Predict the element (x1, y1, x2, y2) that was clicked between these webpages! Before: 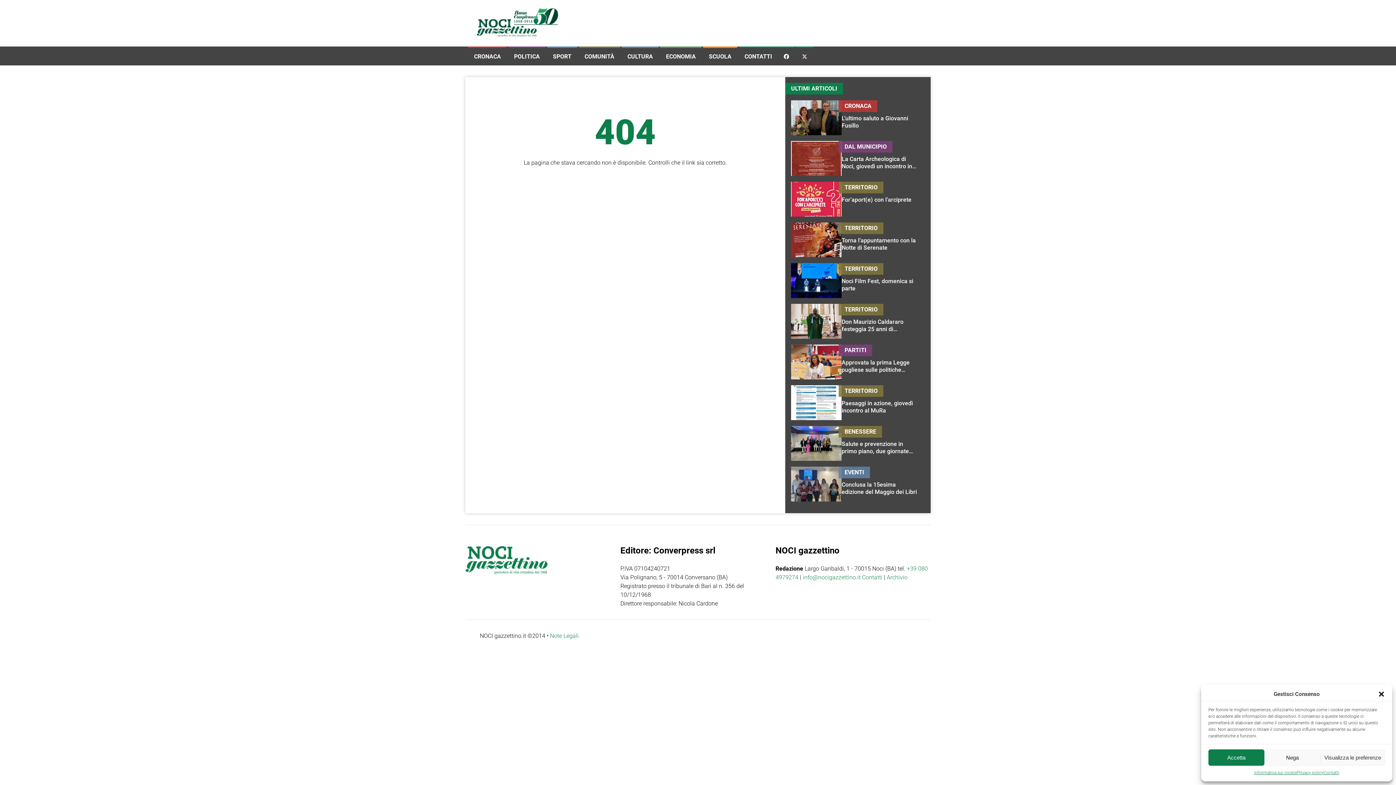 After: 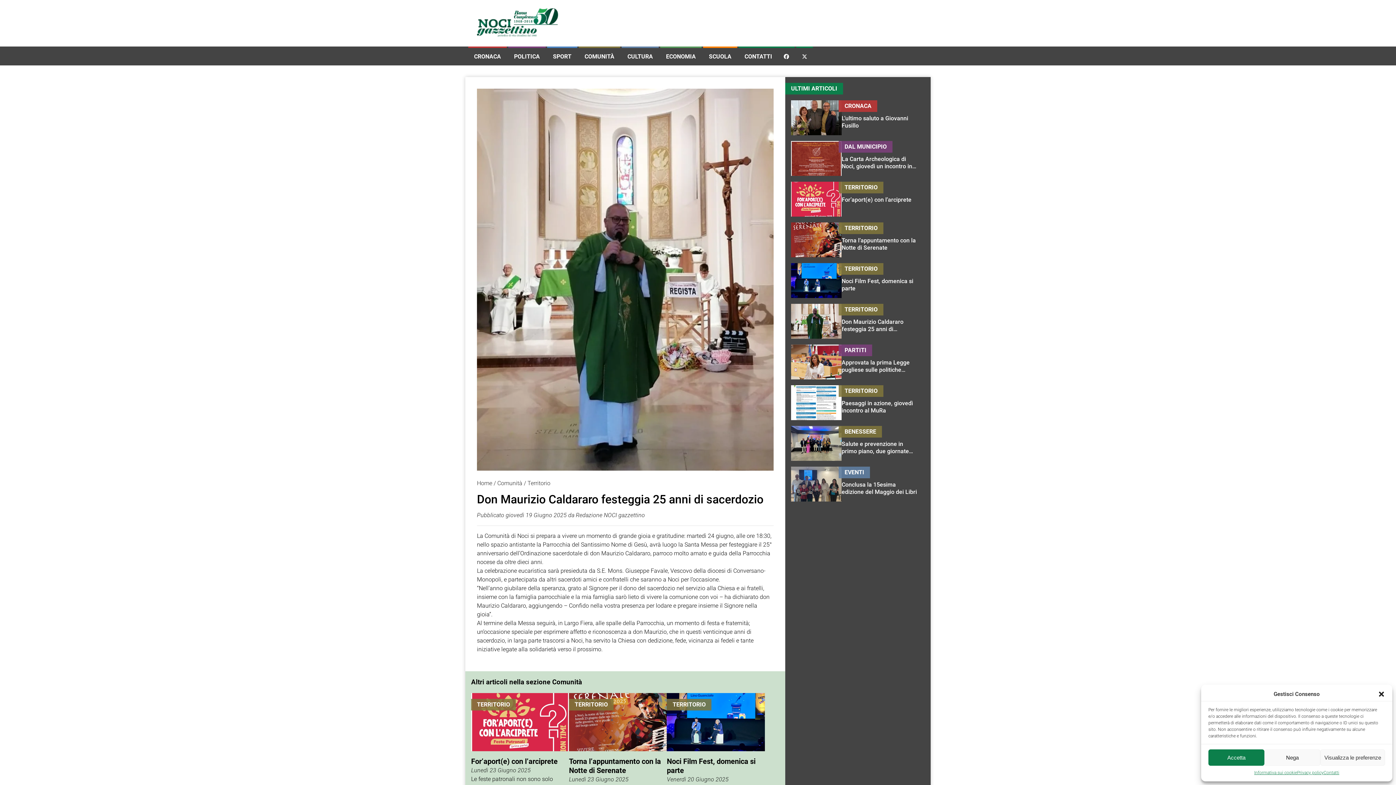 Action: label: Don Maurizio Caldararo festeggia 25 anni di sacerdozio bbox: (841, 304, 919, 338)